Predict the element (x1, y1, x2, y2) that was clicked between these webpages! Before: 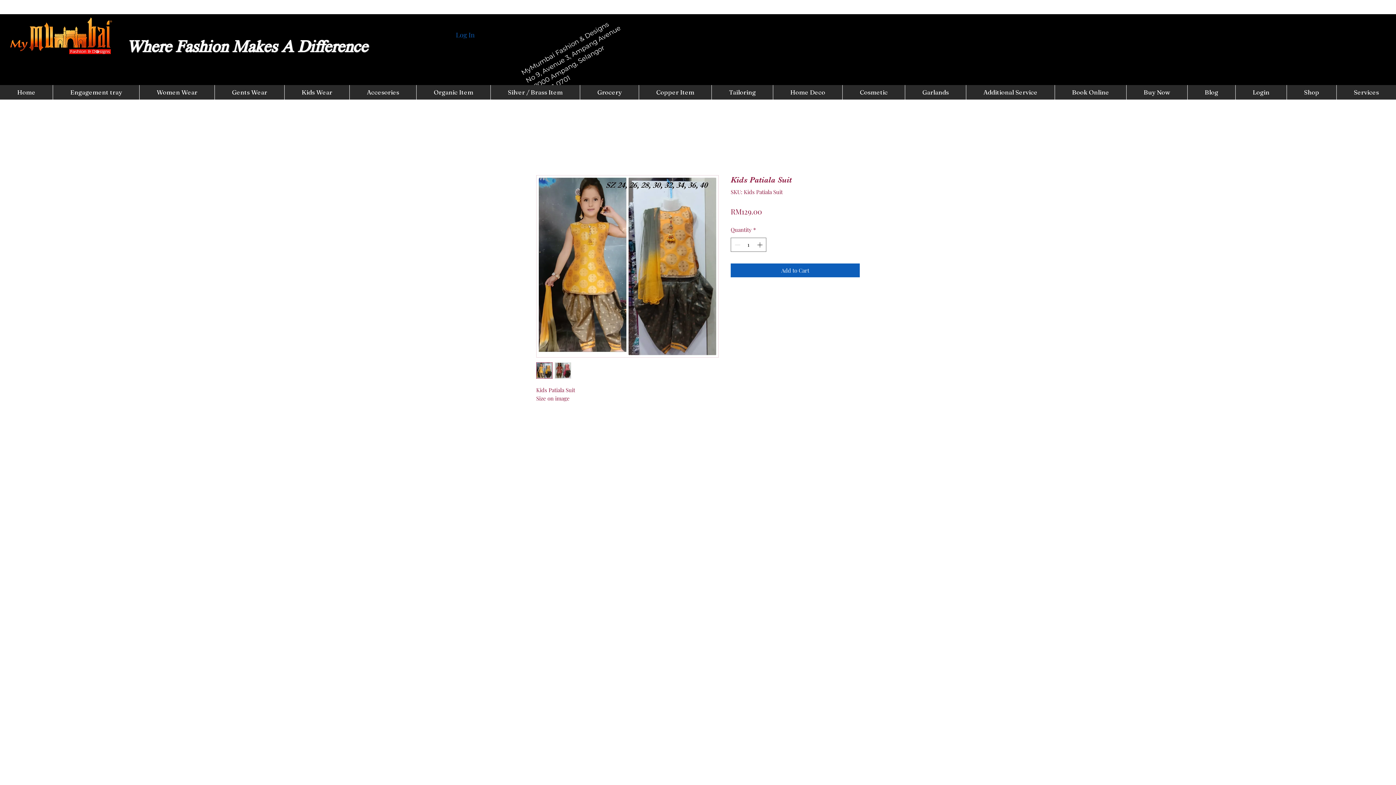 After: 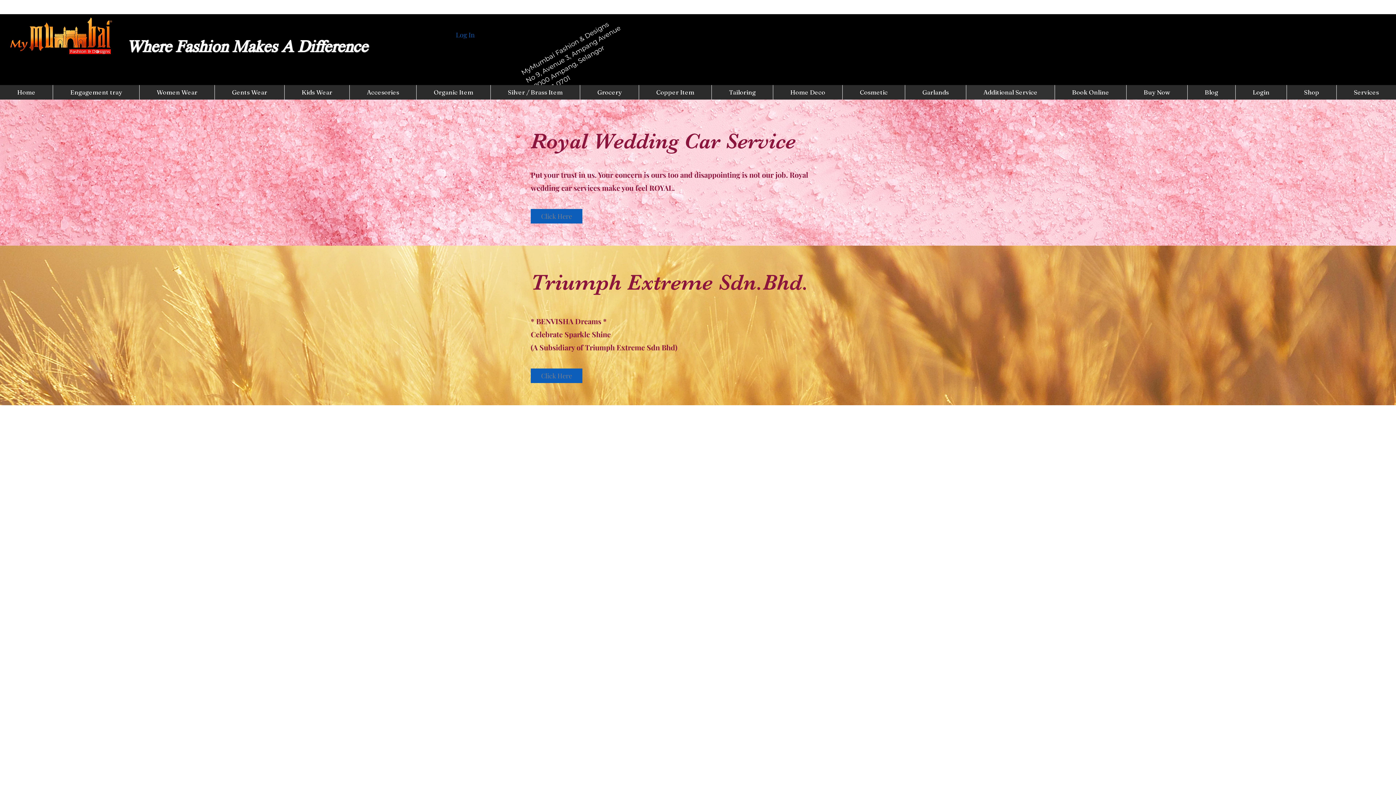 Action: label: Additional Service bbox: (966, 85, 1054, 99)